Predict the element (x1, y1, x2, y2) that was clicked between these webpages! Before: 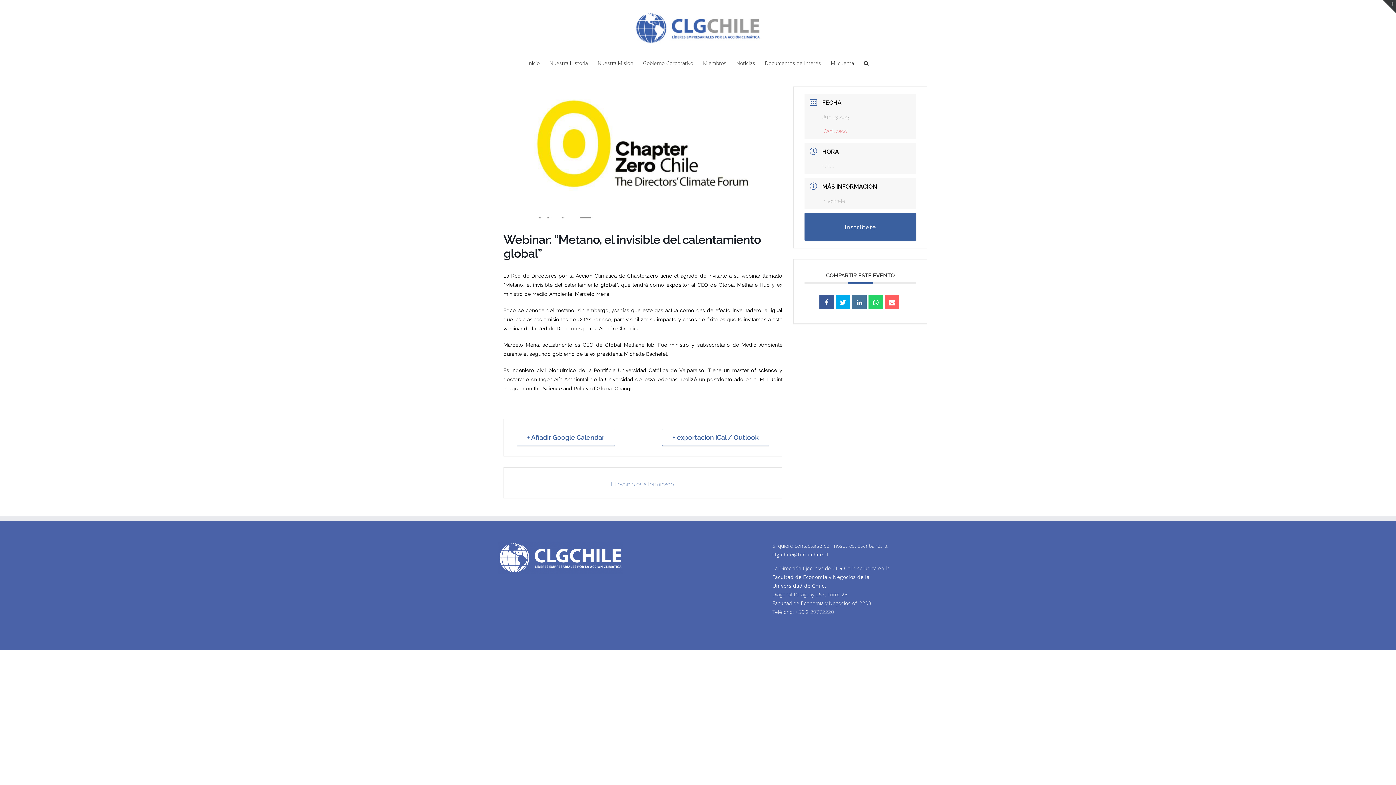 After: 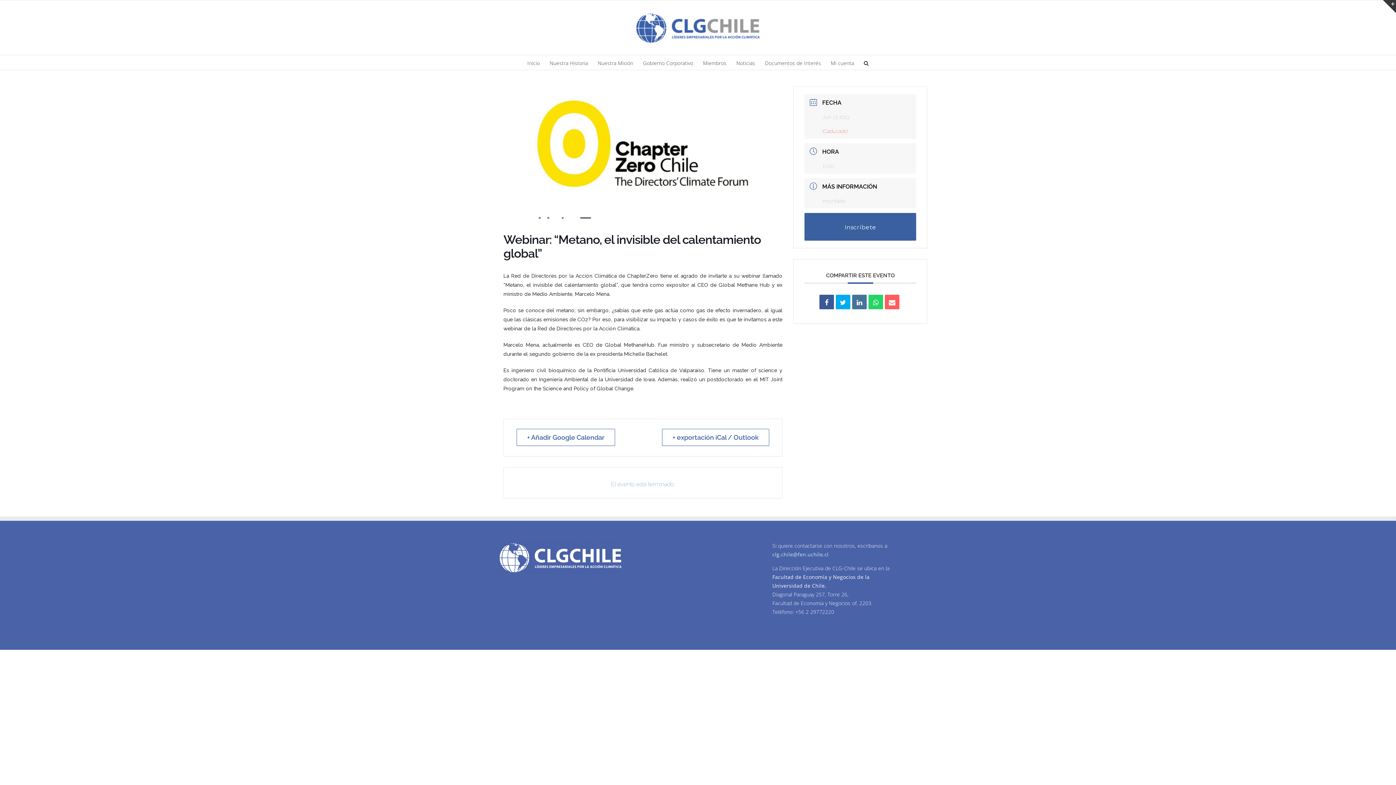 Action: label: clg.chile@fen.uchile.cl bbox: (772, 551, 828, 558)